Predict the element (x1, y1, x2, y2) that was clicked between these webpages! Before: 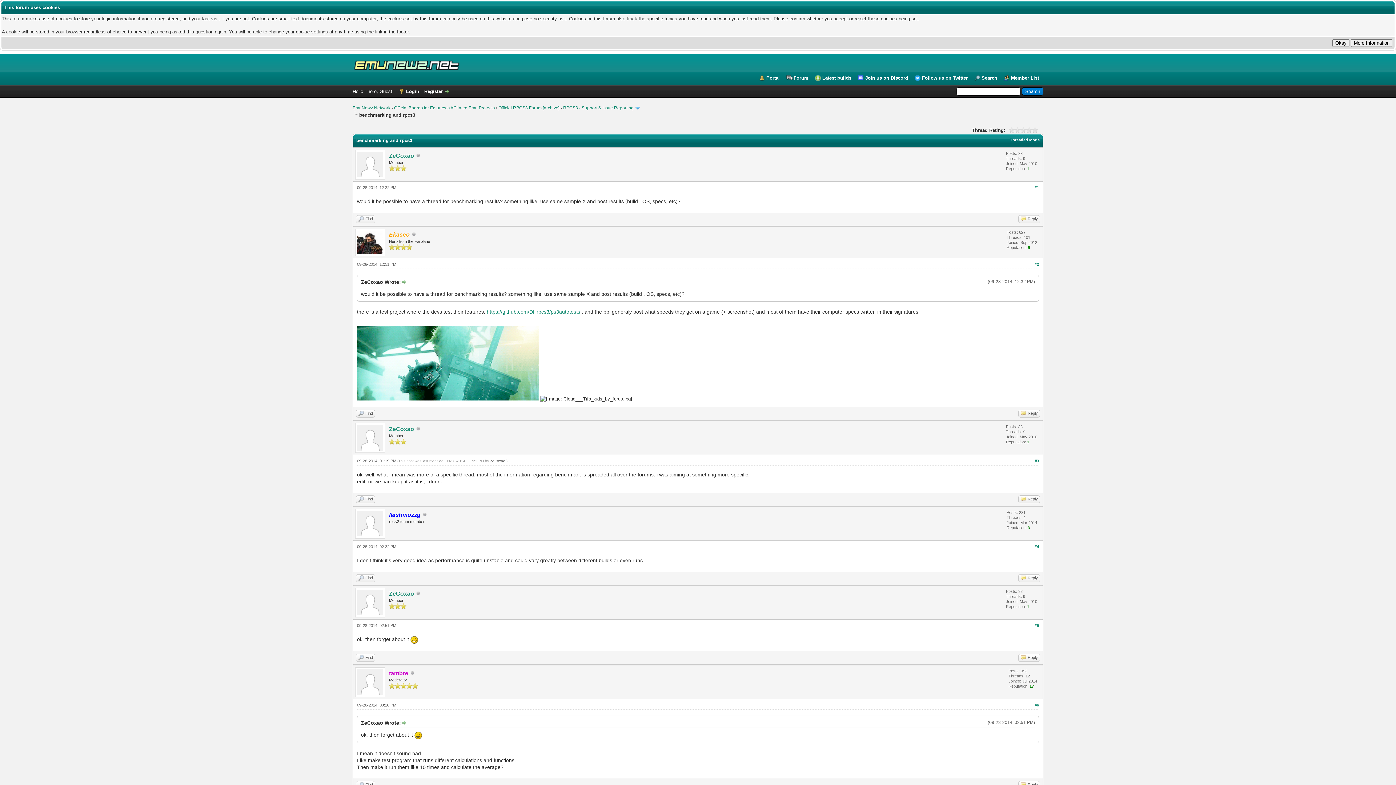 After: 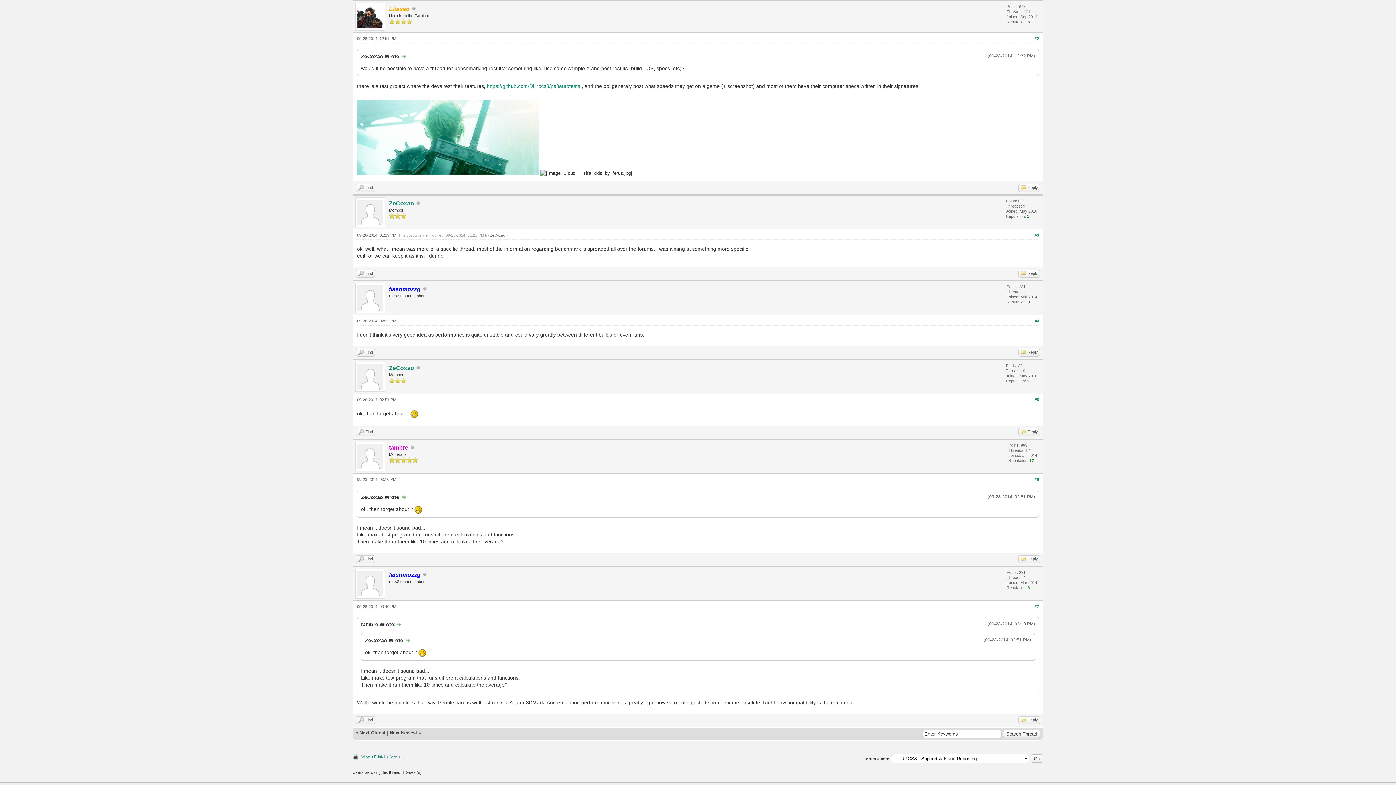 Action: bbox: (1034, 262, 1039, 266) label: #2